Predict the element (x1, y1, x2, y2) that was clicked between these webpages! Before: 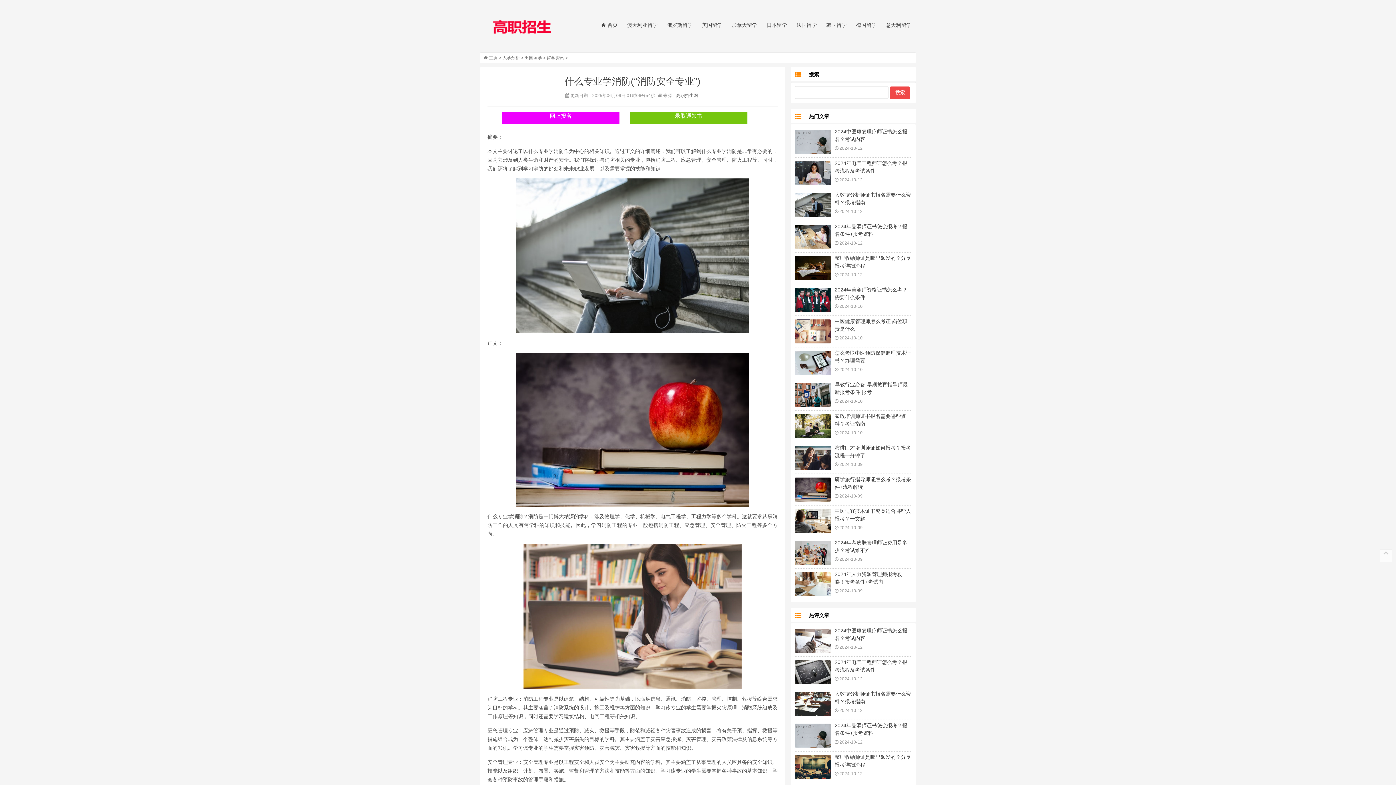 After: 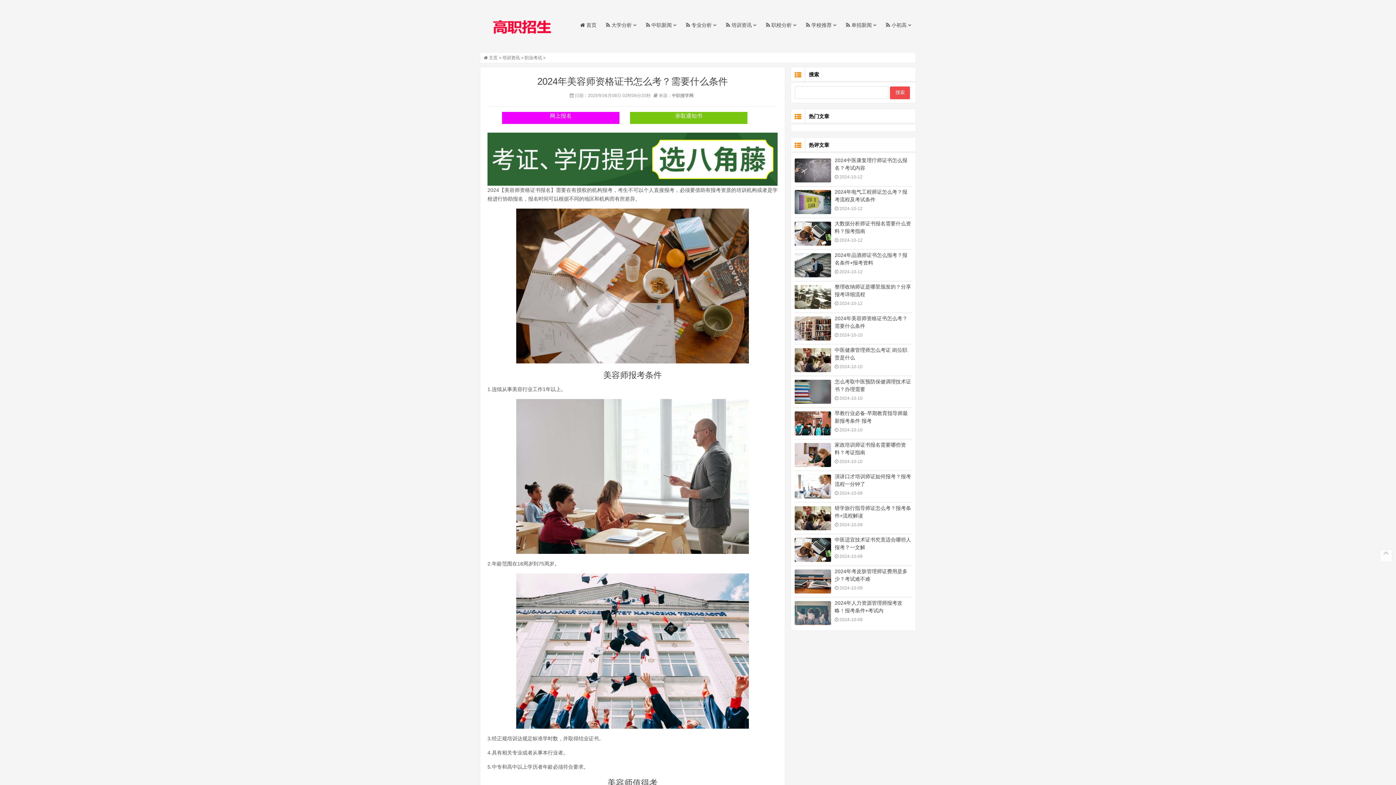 Action: bbox: (794, 287, 831, 311)